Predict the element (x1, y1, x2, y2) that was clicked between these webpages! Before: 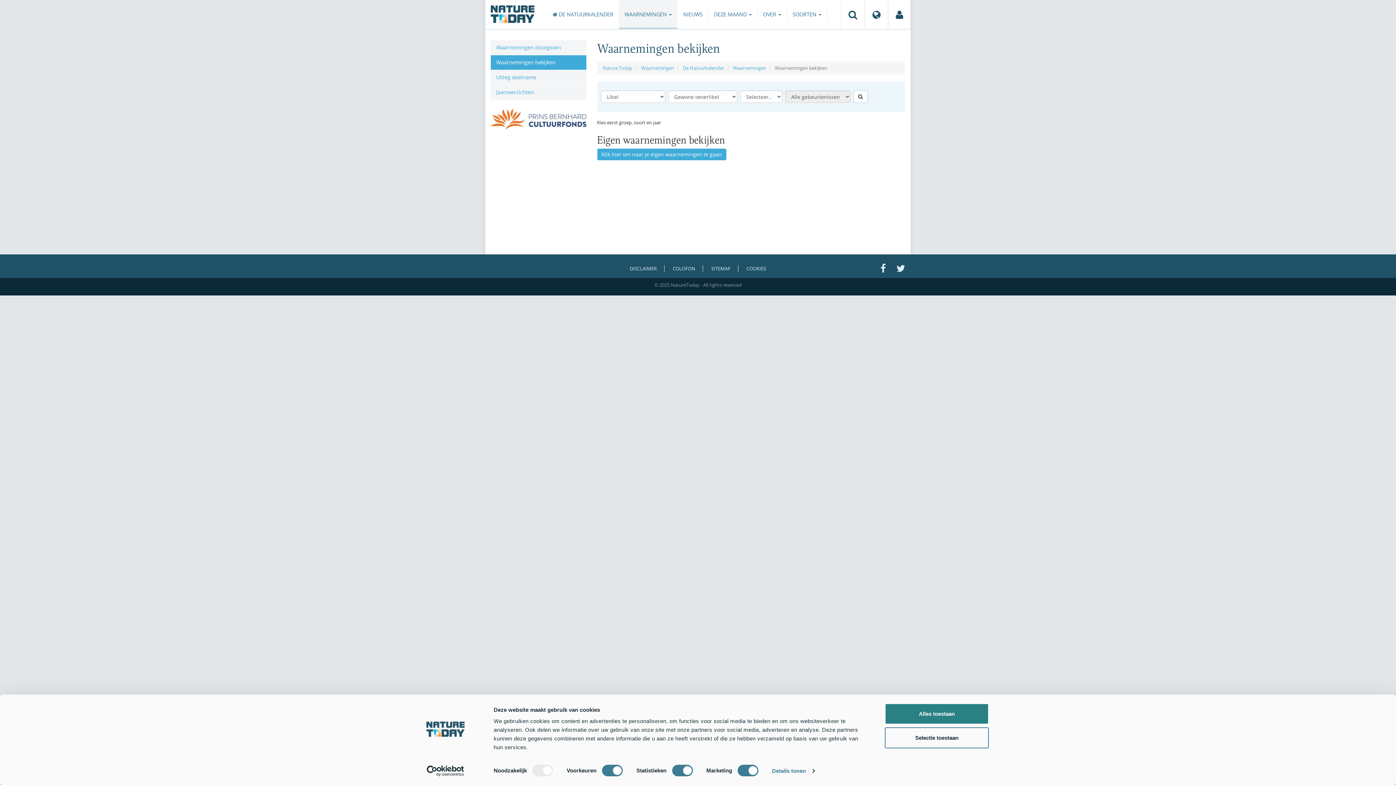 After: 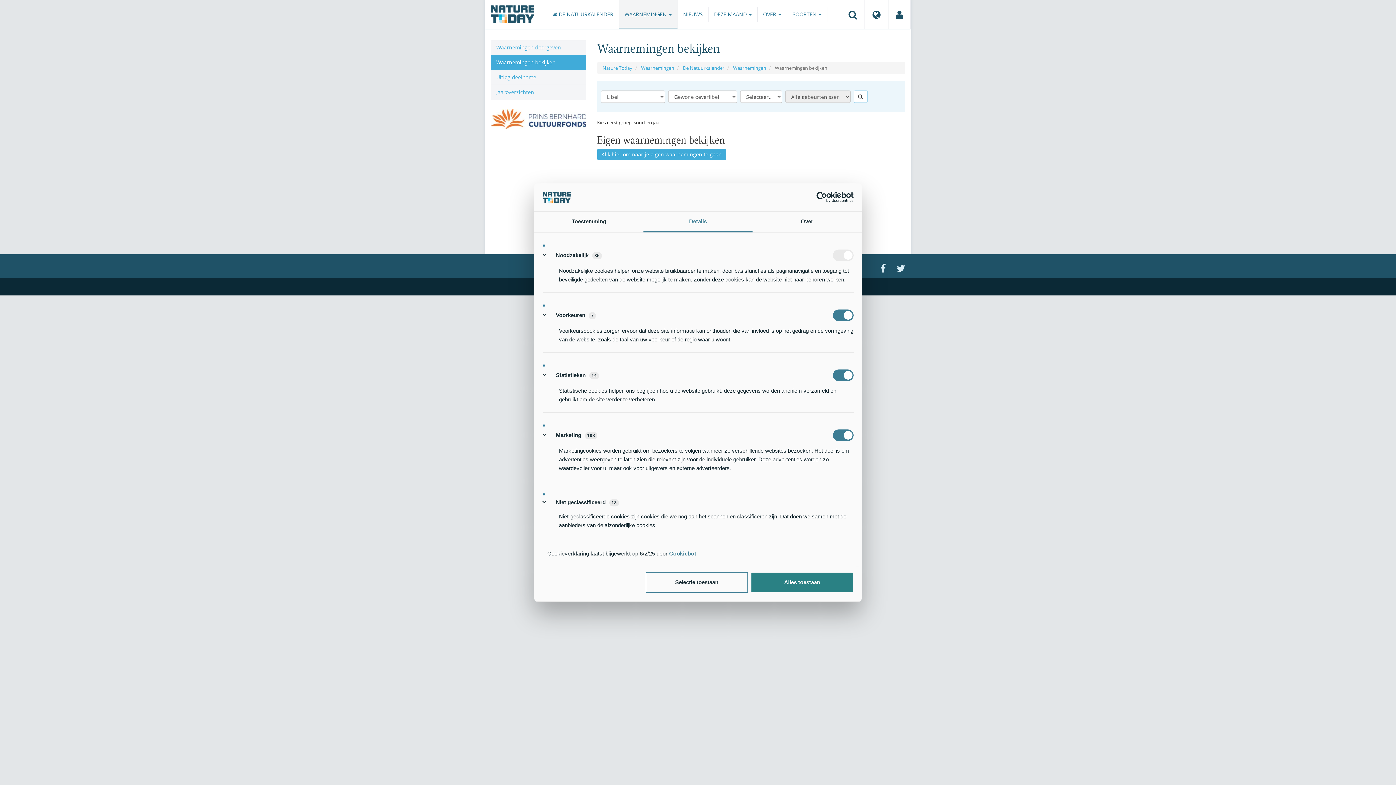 Action: bbox: (772, 765, 814, 776) label: Details tonen